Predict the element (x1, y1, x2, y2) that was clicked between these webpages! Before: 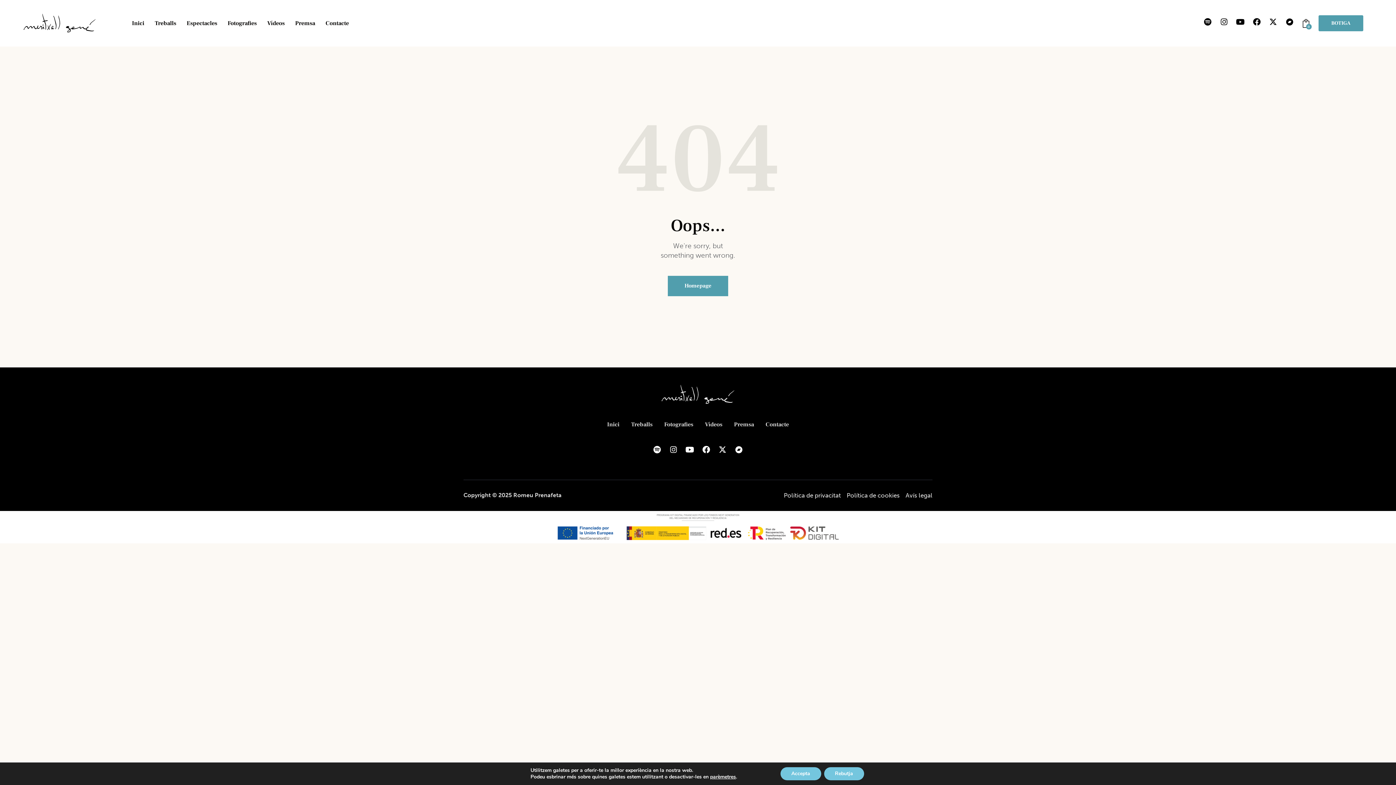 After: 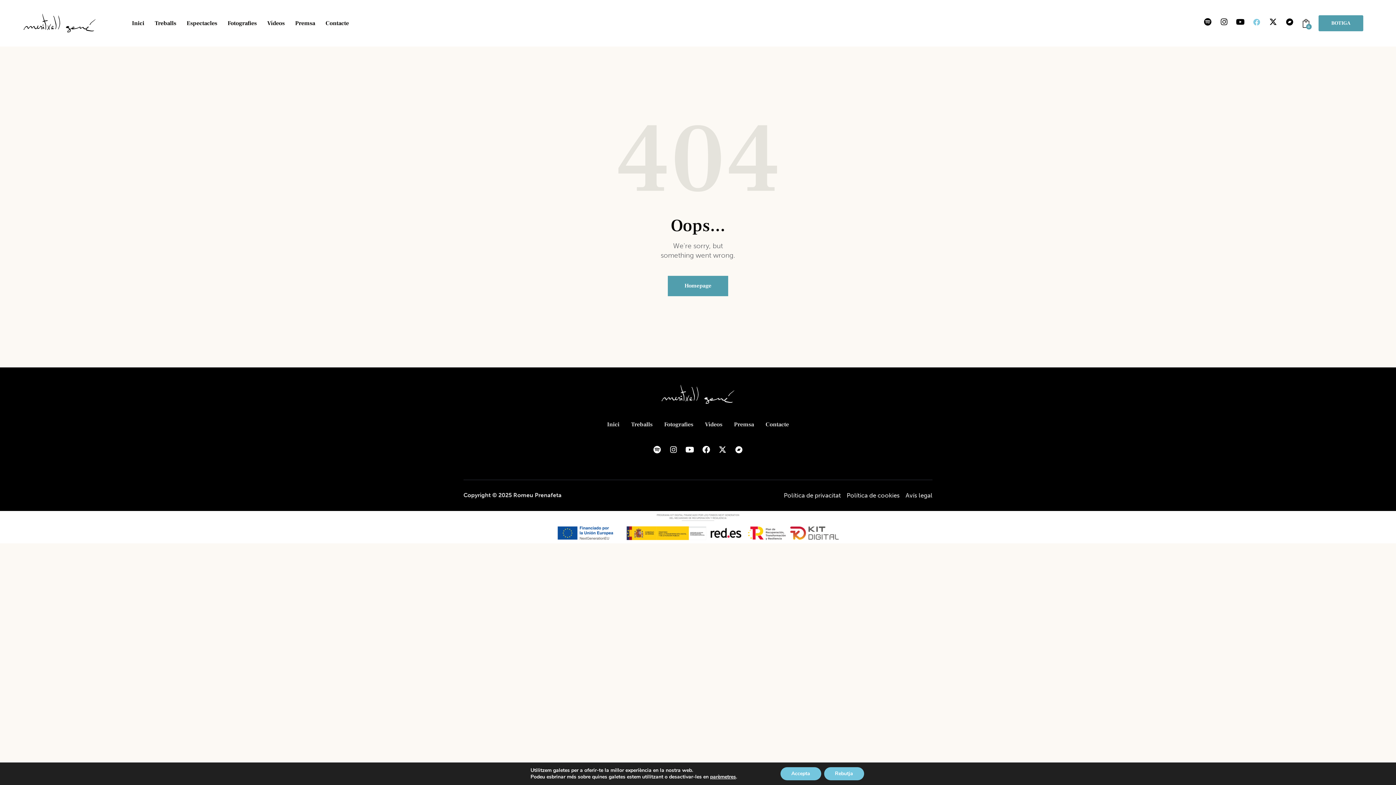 Action: label: Facebook bbox: (1253, 18, 1261, 26)